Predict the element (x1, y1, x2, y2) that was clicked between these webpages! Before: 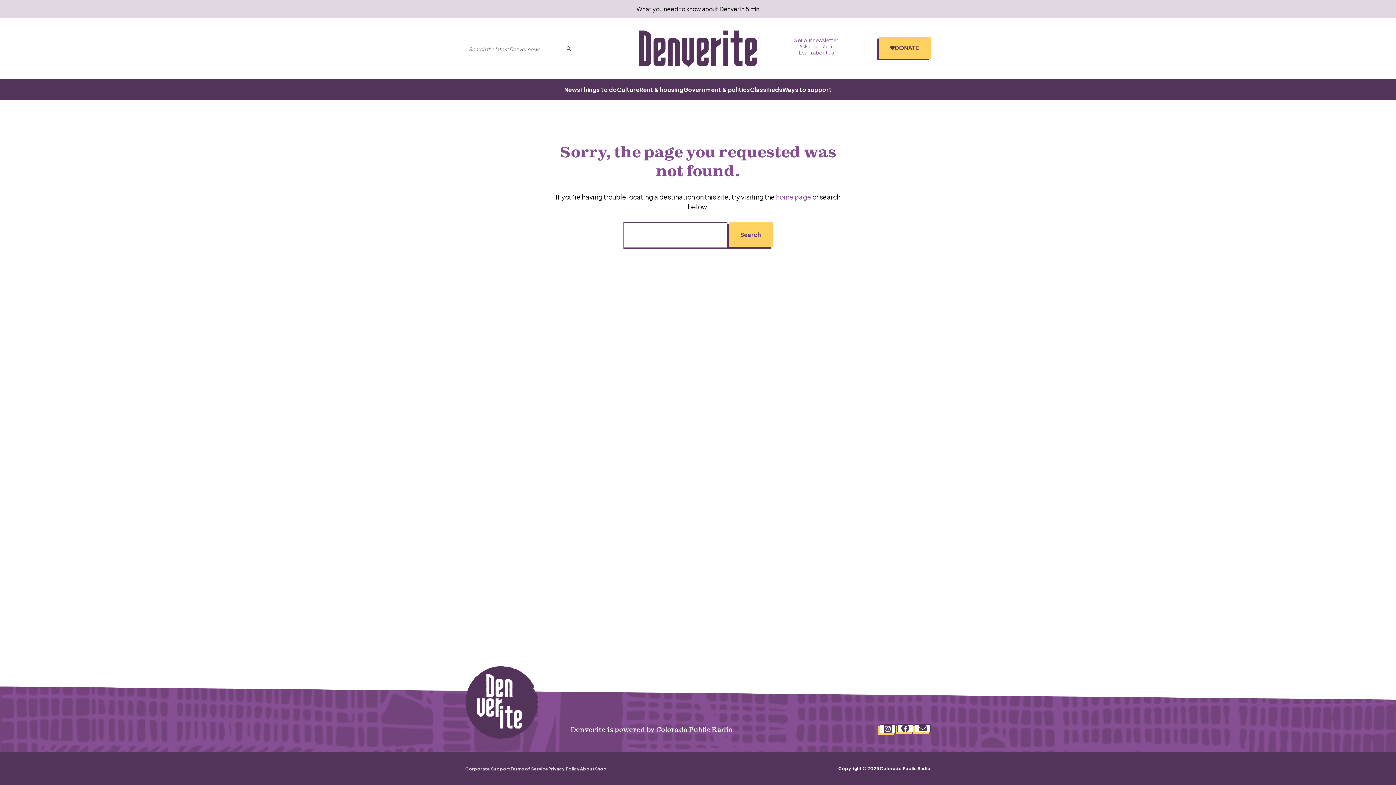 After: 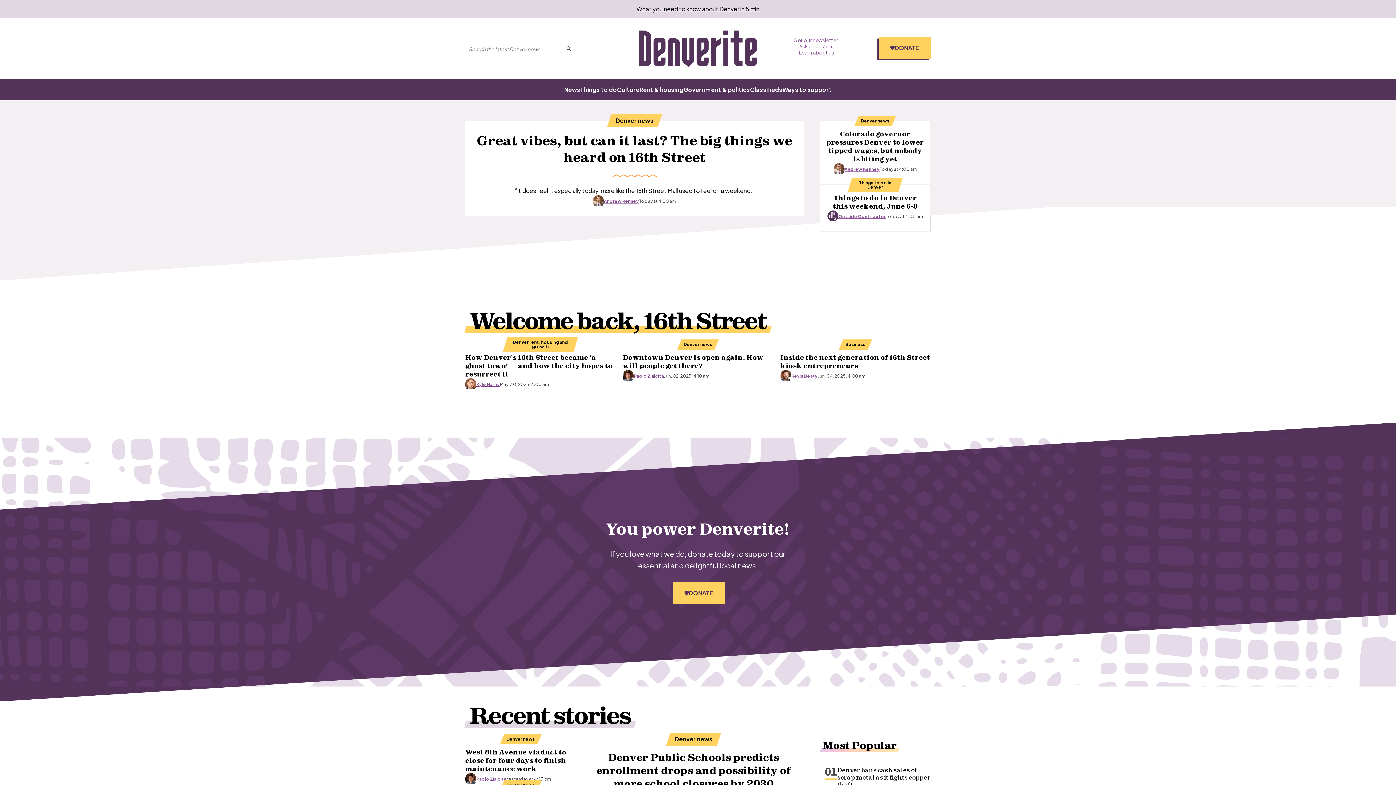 Action: label: home page bbox: (776, 192, 811, 201)